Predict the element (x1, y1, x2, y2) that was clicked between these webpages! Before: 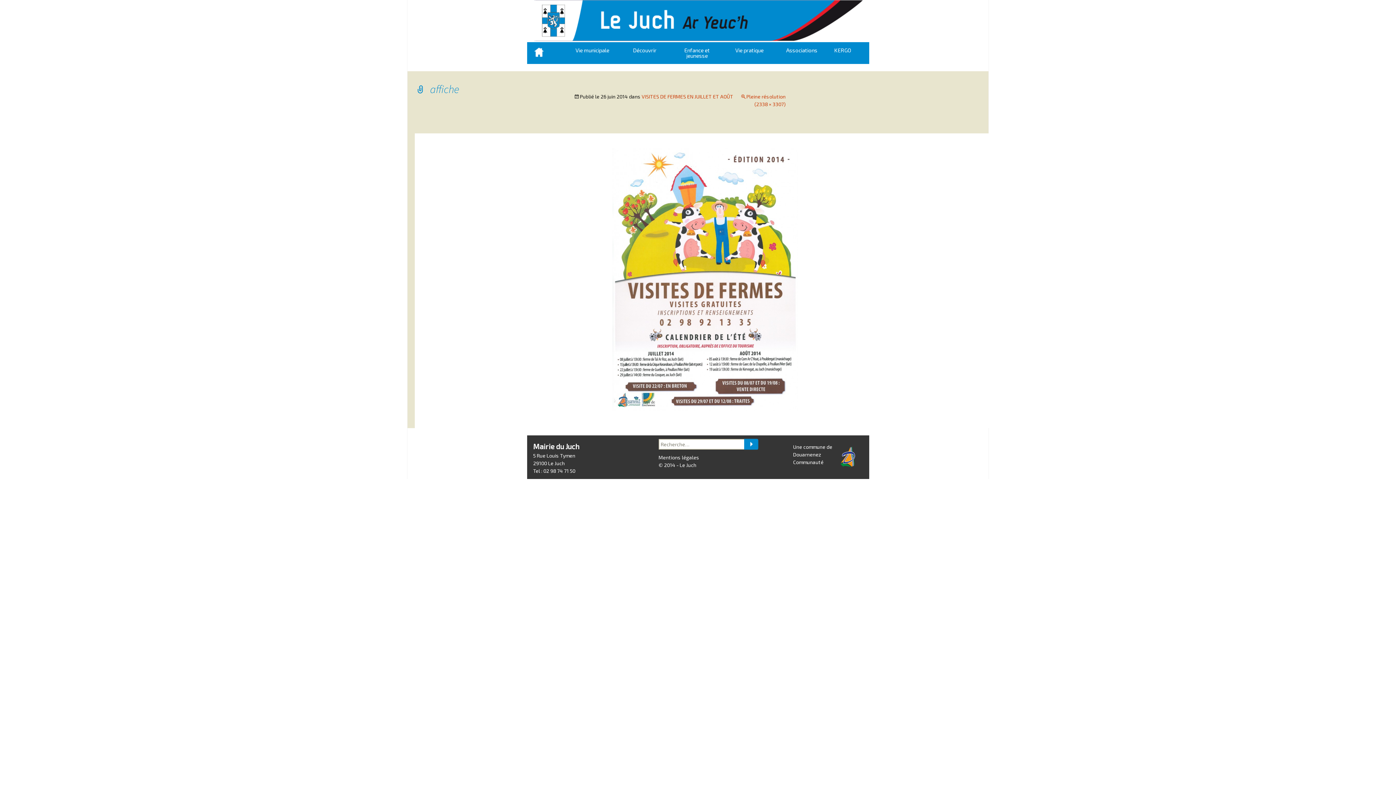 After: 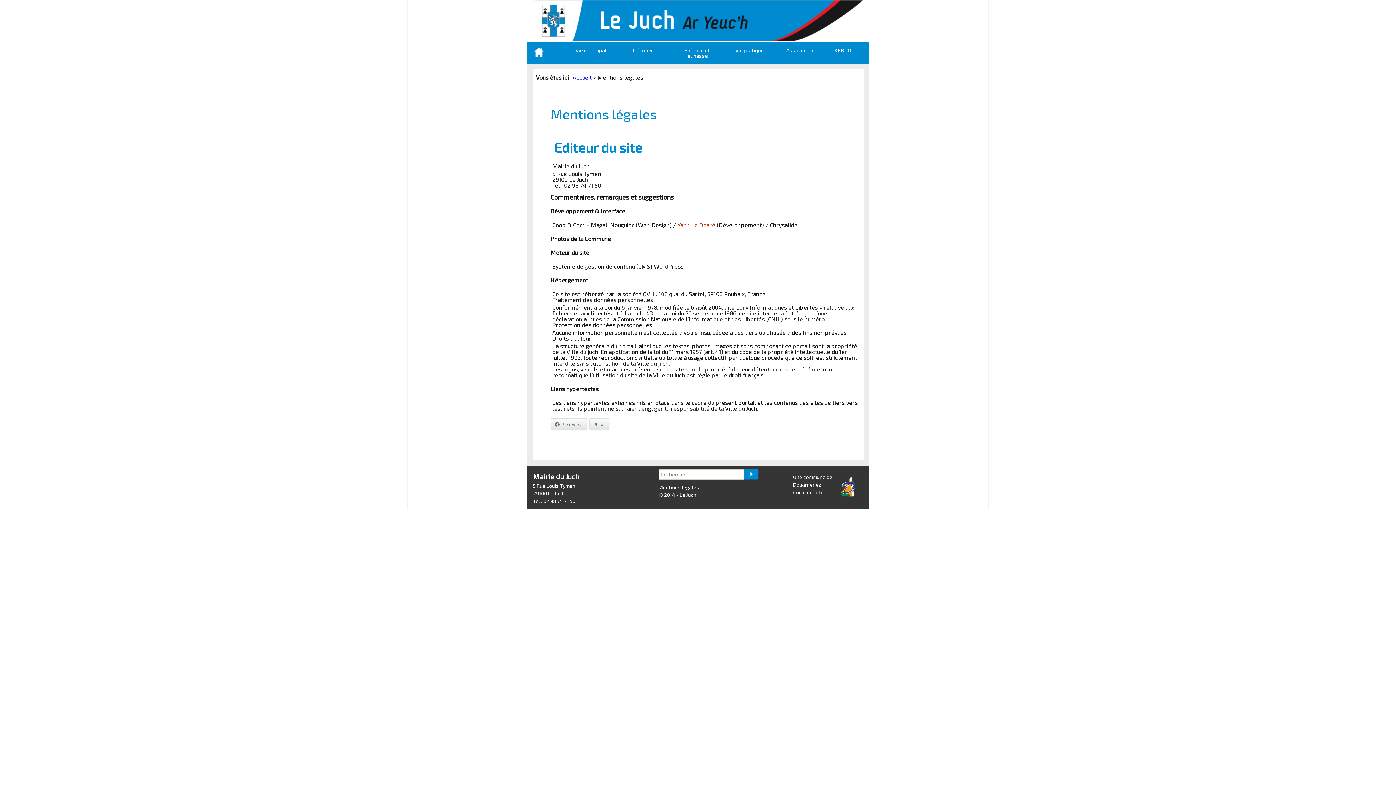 Action: label: Mentions légales bbox: (658, 454, 699, 460)